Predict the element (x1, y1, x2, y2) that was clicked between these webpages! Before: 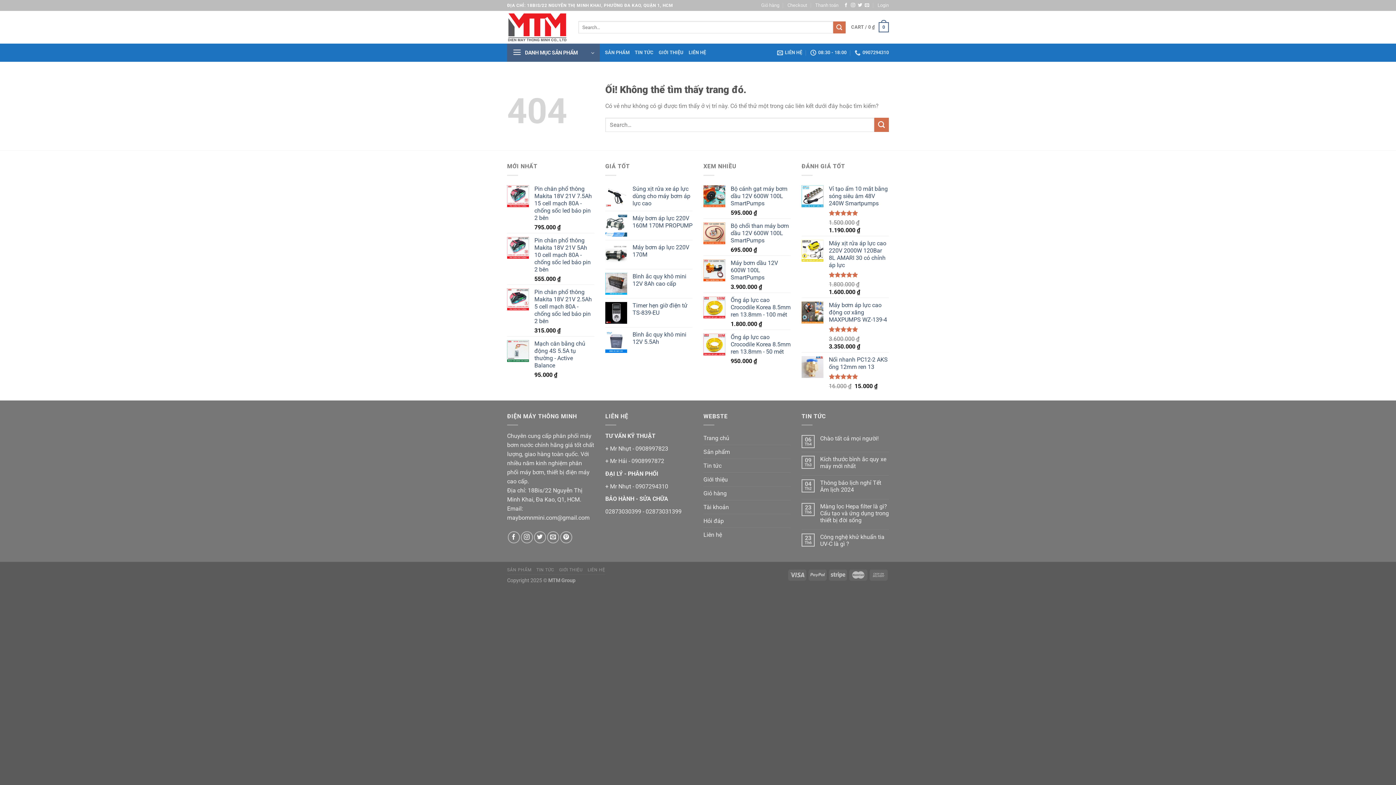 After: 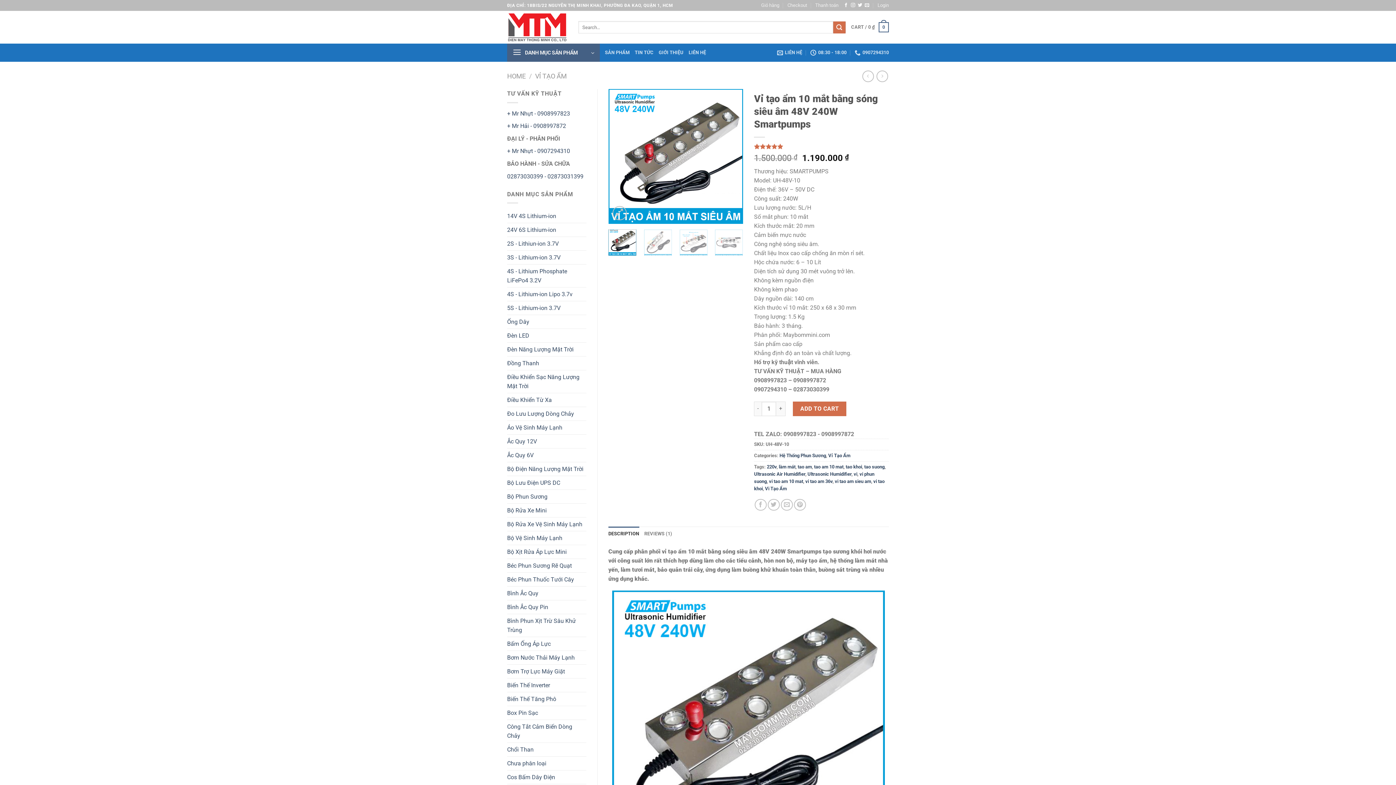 Action: bbox: (829, 185, 889, 207) label: Vỉ tạo ẩm 10 mắt bằng sóng siêu âm 48V 240W Smartpumps